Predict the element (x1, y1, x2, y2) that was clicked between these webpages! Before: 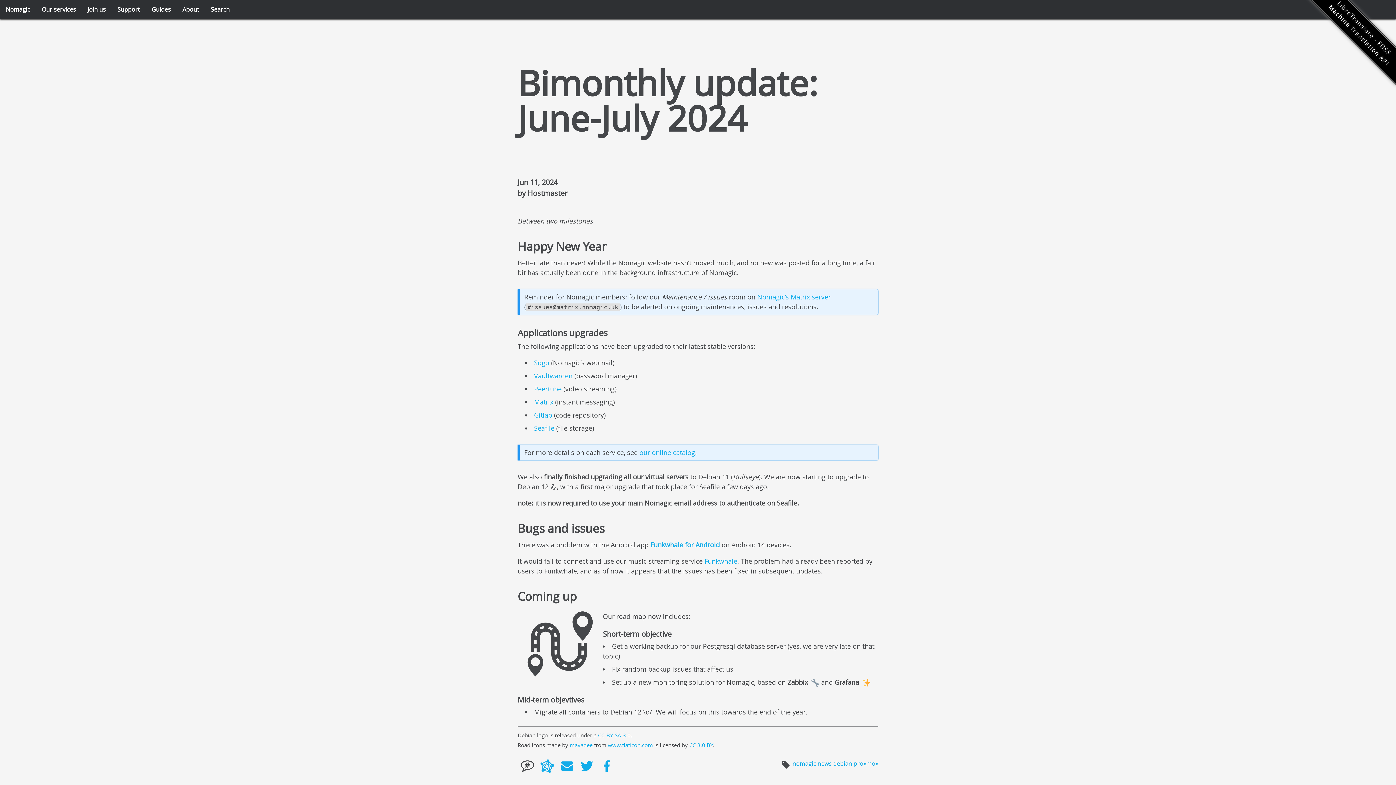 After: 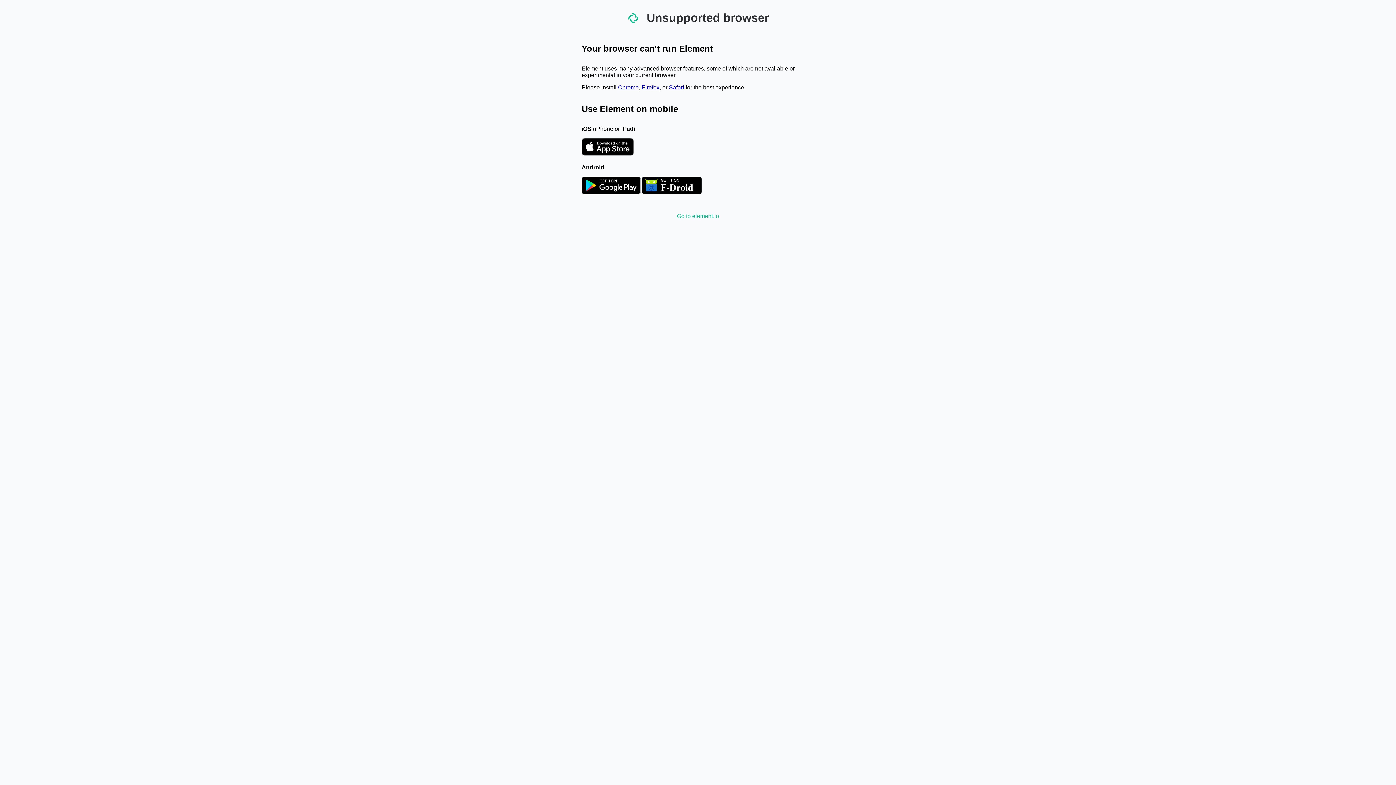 Action: bbox: (757, 292, 830, 301) label: Nomagic’s Matrix server